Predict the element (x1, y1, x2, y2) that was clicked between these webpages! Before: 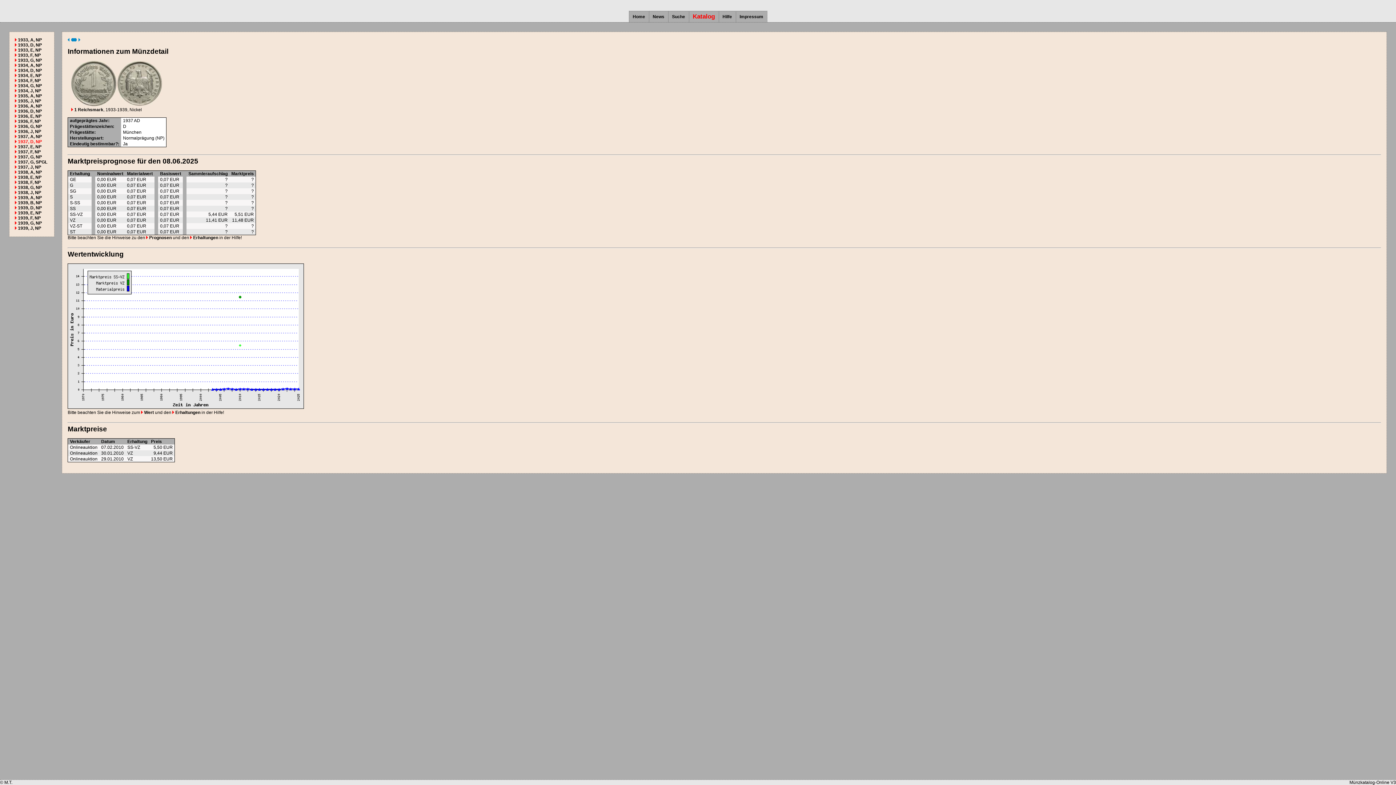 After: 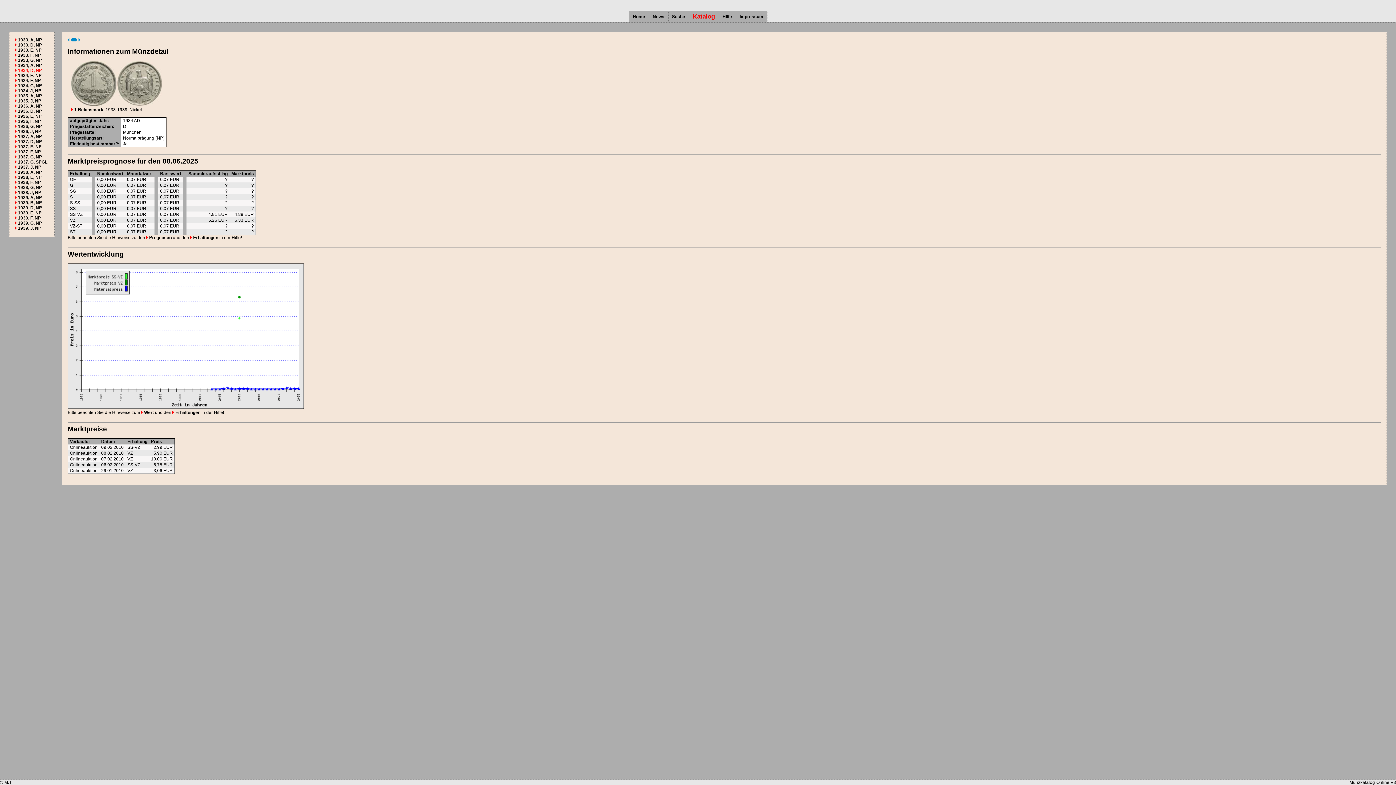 Action: label: 1934, D, NP bbox: (17, 68, 41, 73)